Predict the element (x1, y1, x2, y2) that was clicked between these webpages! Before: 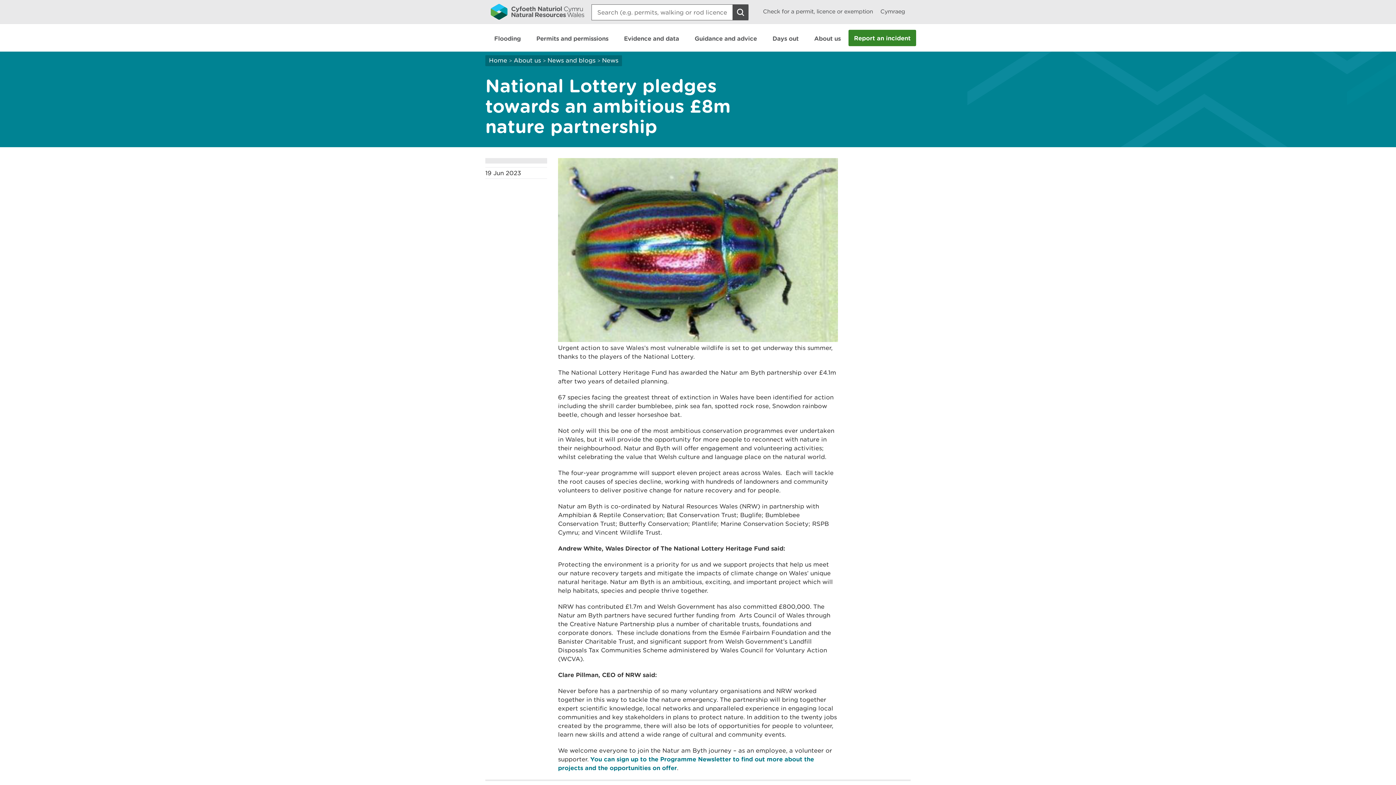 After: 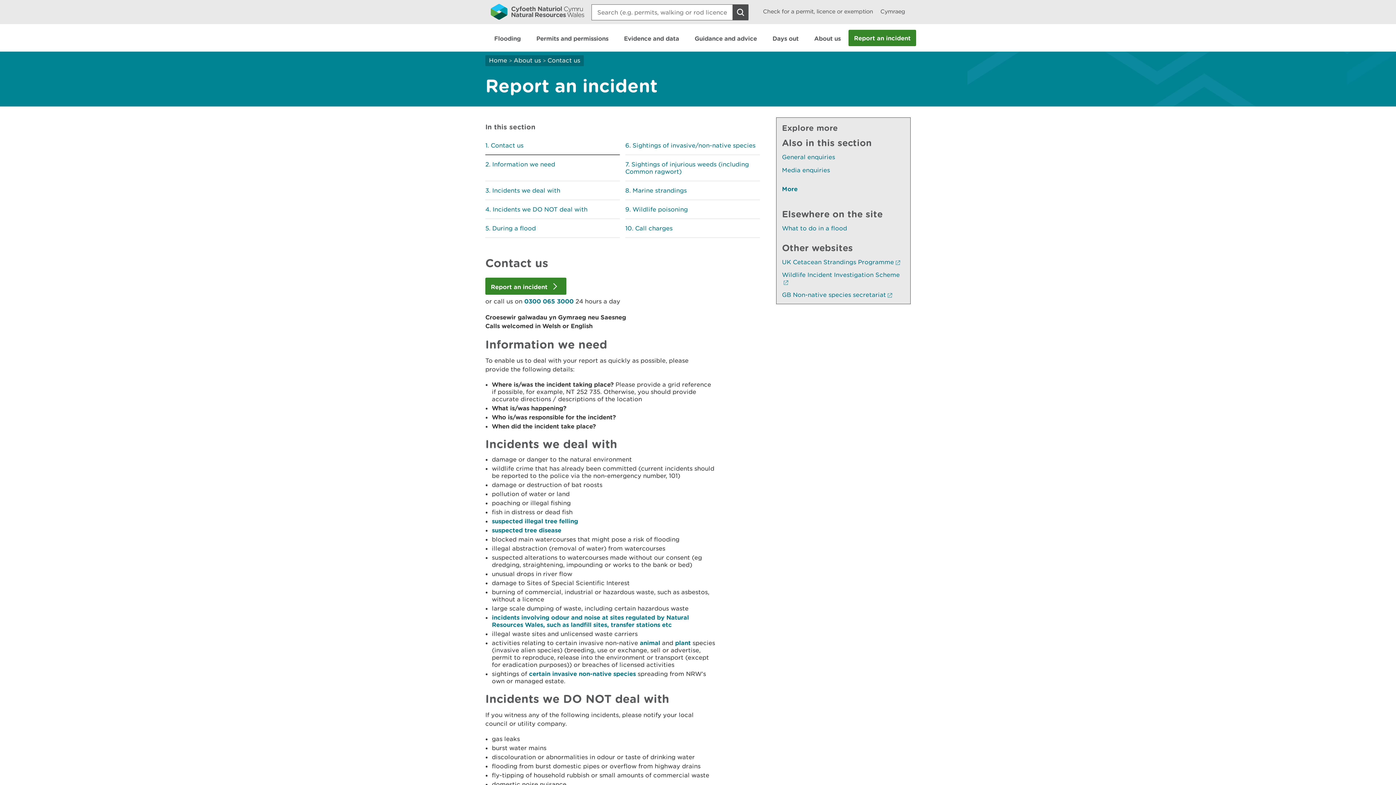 Action: label: Report an incident bbox: (848, 29, 916, 46)